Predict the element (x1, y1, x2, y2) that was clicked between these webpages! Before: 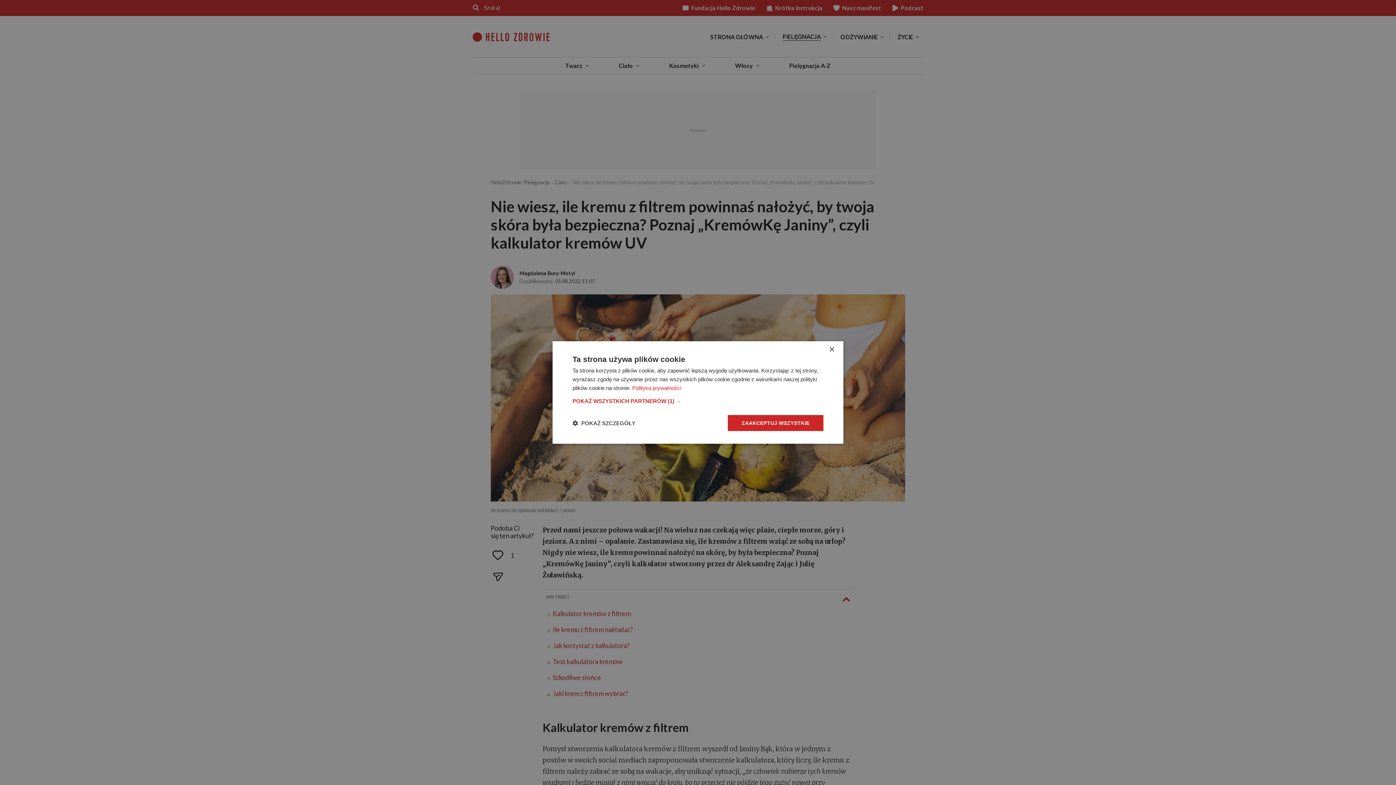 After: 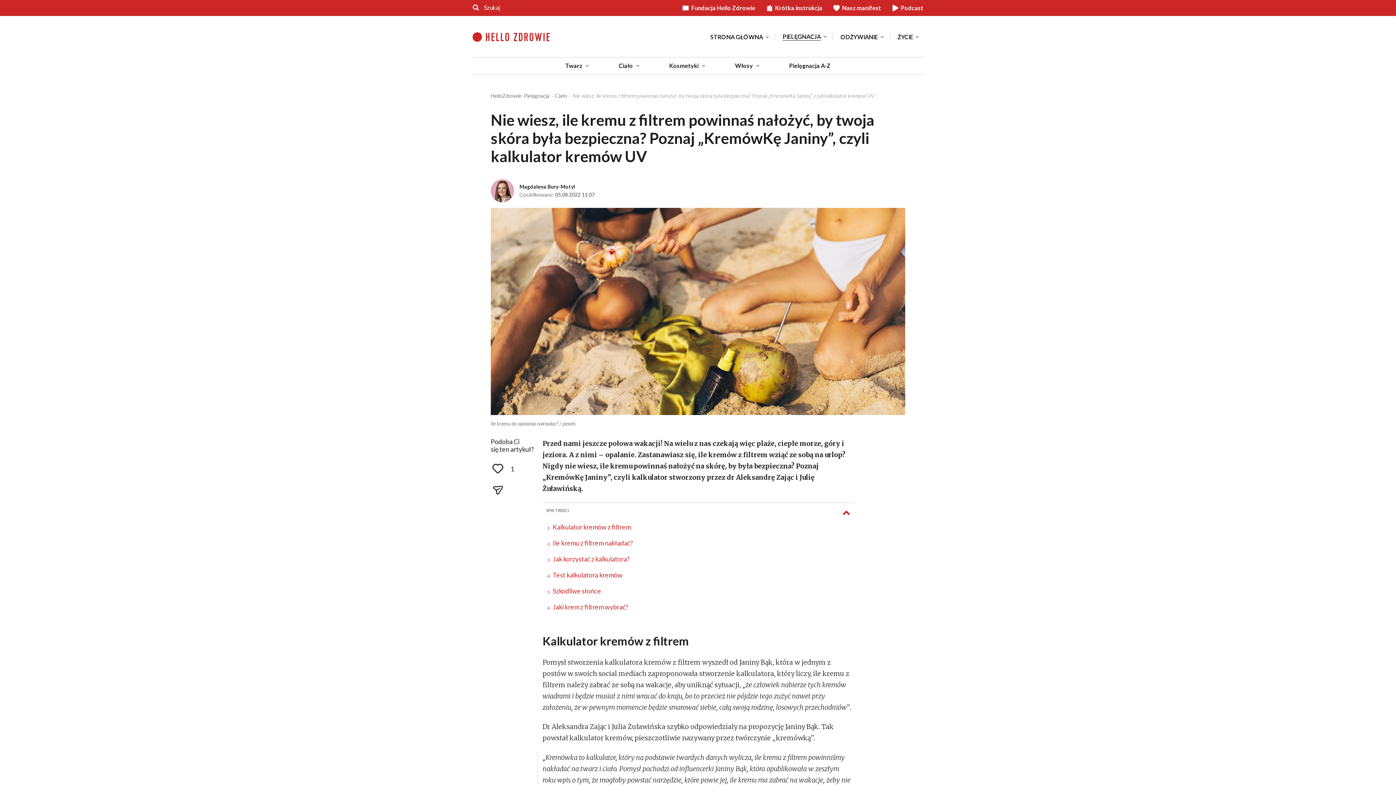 Action: label: ZAAKCEPTUJ WSZYSTKIE bbox: (728, 415, 823, 431)